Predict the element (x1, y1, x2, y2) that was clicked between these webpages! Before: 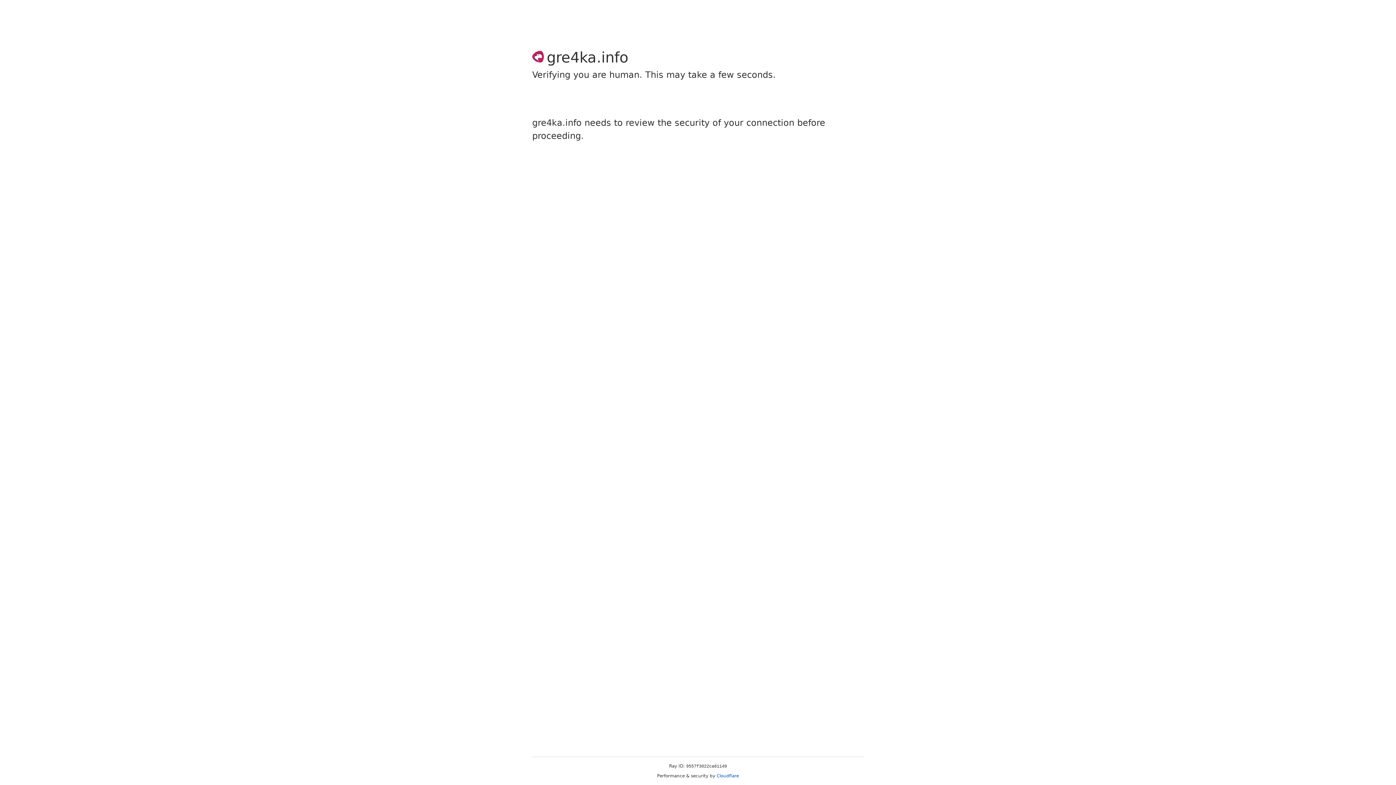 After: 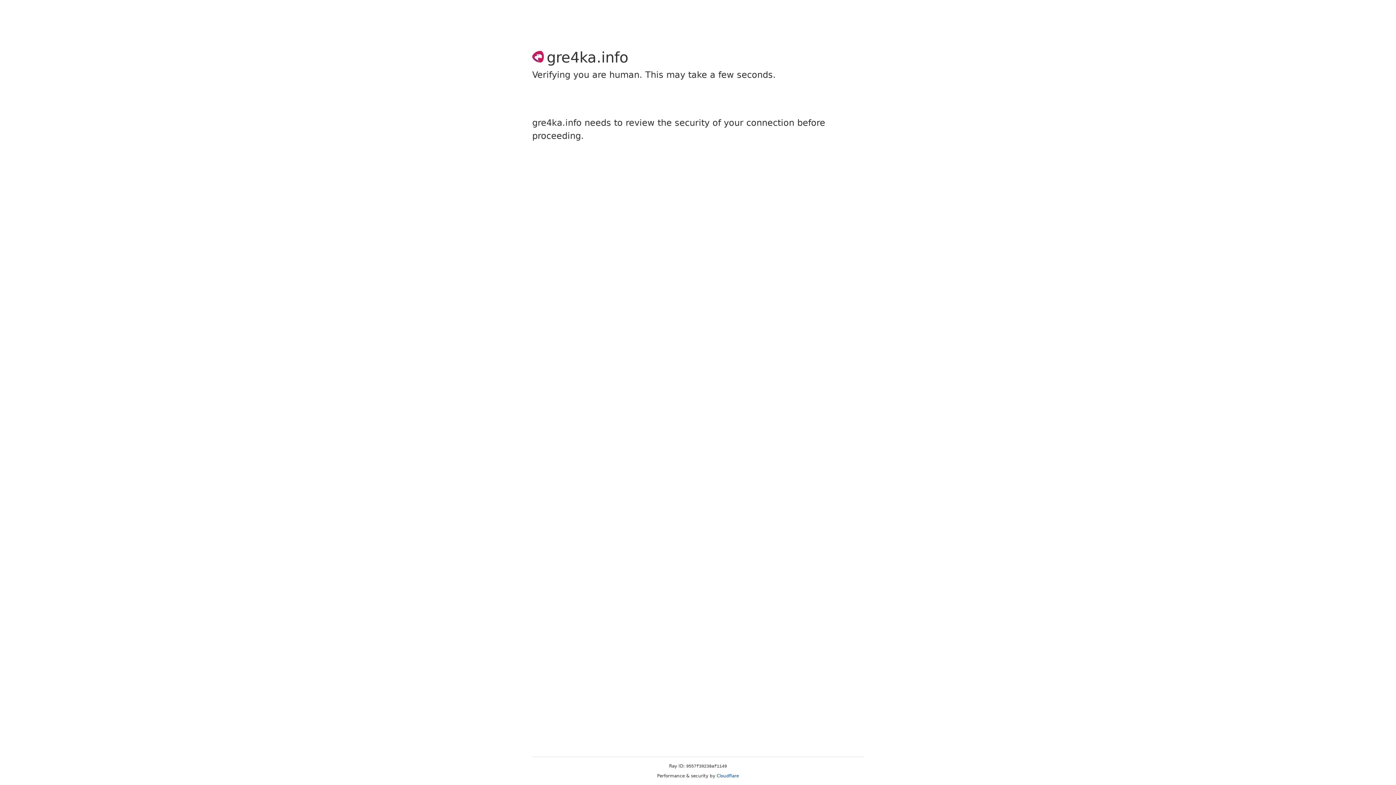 Action: bbox: (716, 773, 739, 778) label: Cloudflare